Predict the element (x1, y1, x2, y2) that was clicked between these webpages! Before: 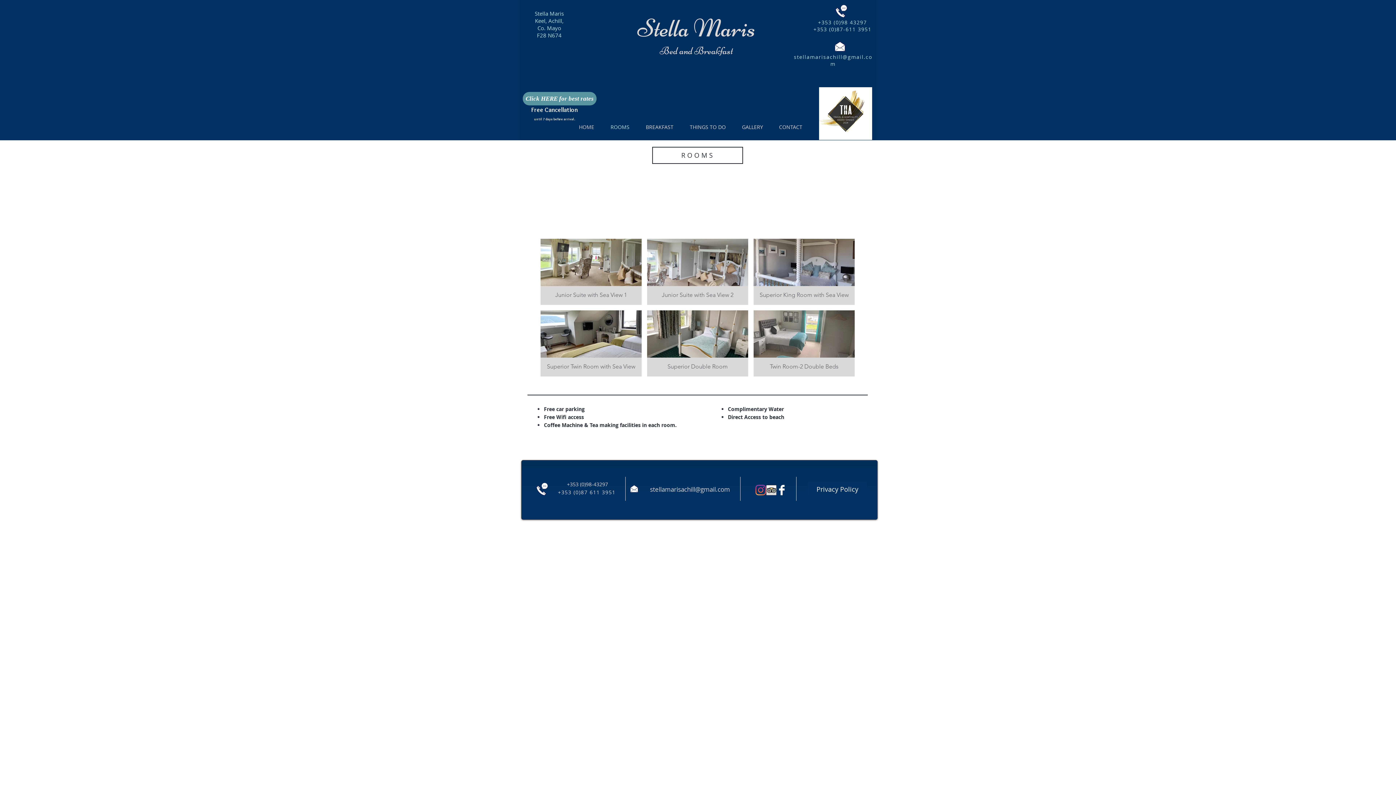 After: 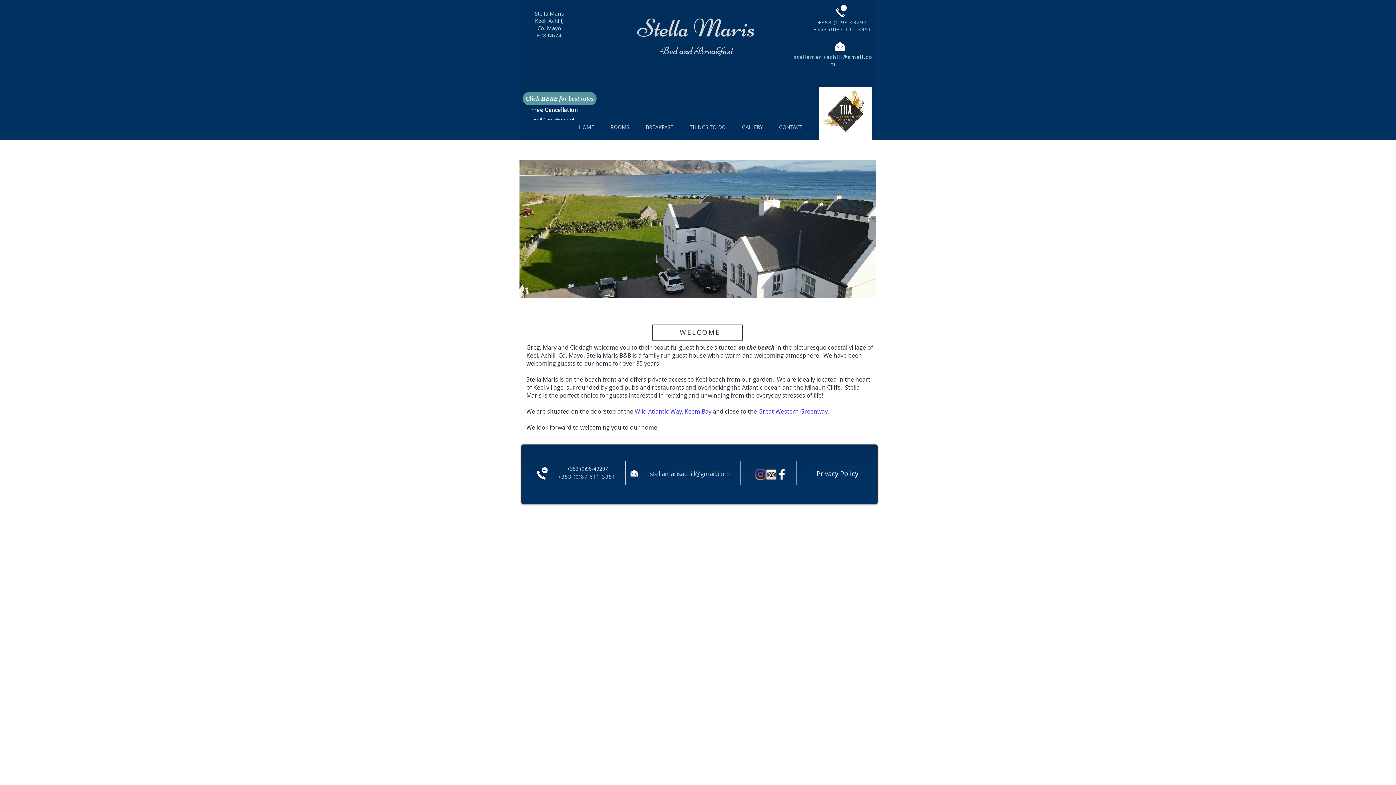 Action: label: HOME bbox: (570, 122, 602, 132)